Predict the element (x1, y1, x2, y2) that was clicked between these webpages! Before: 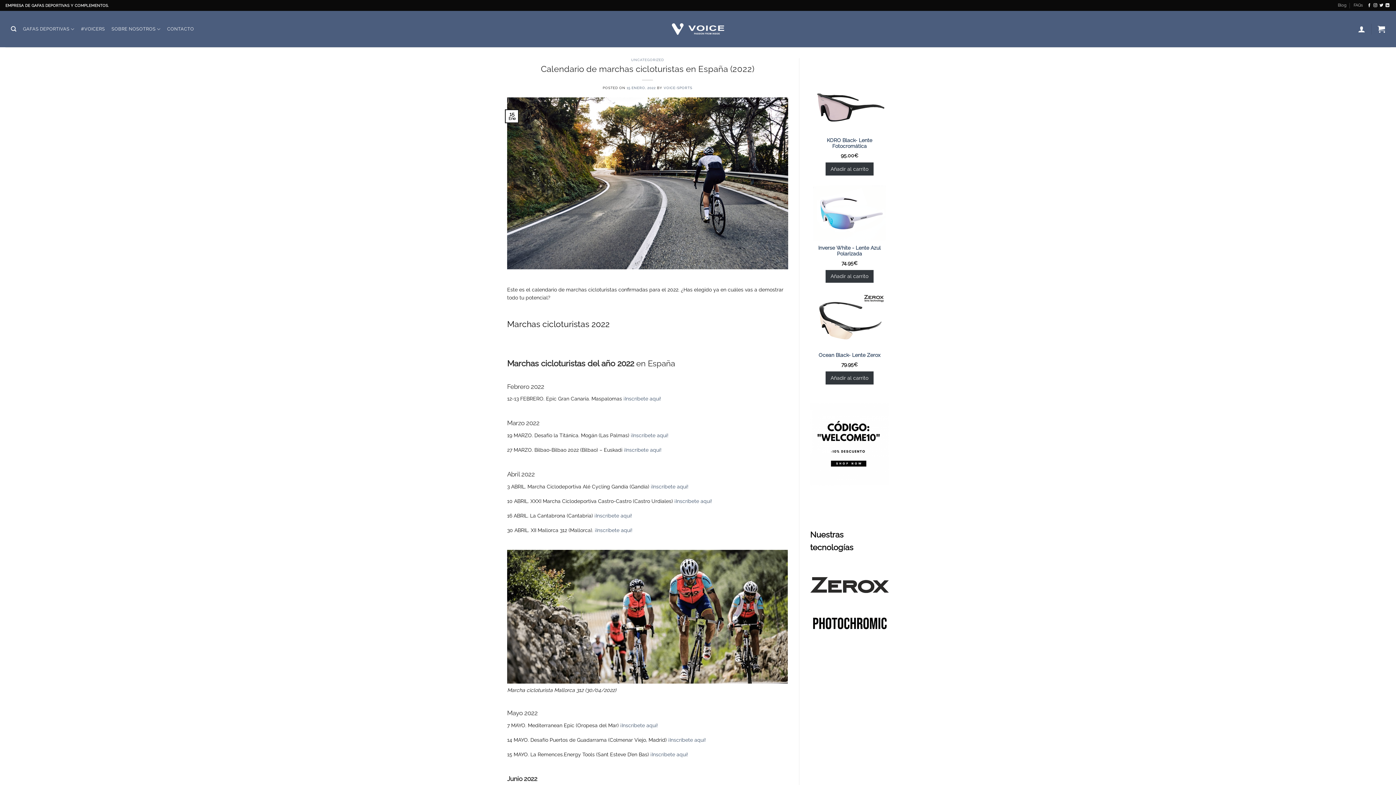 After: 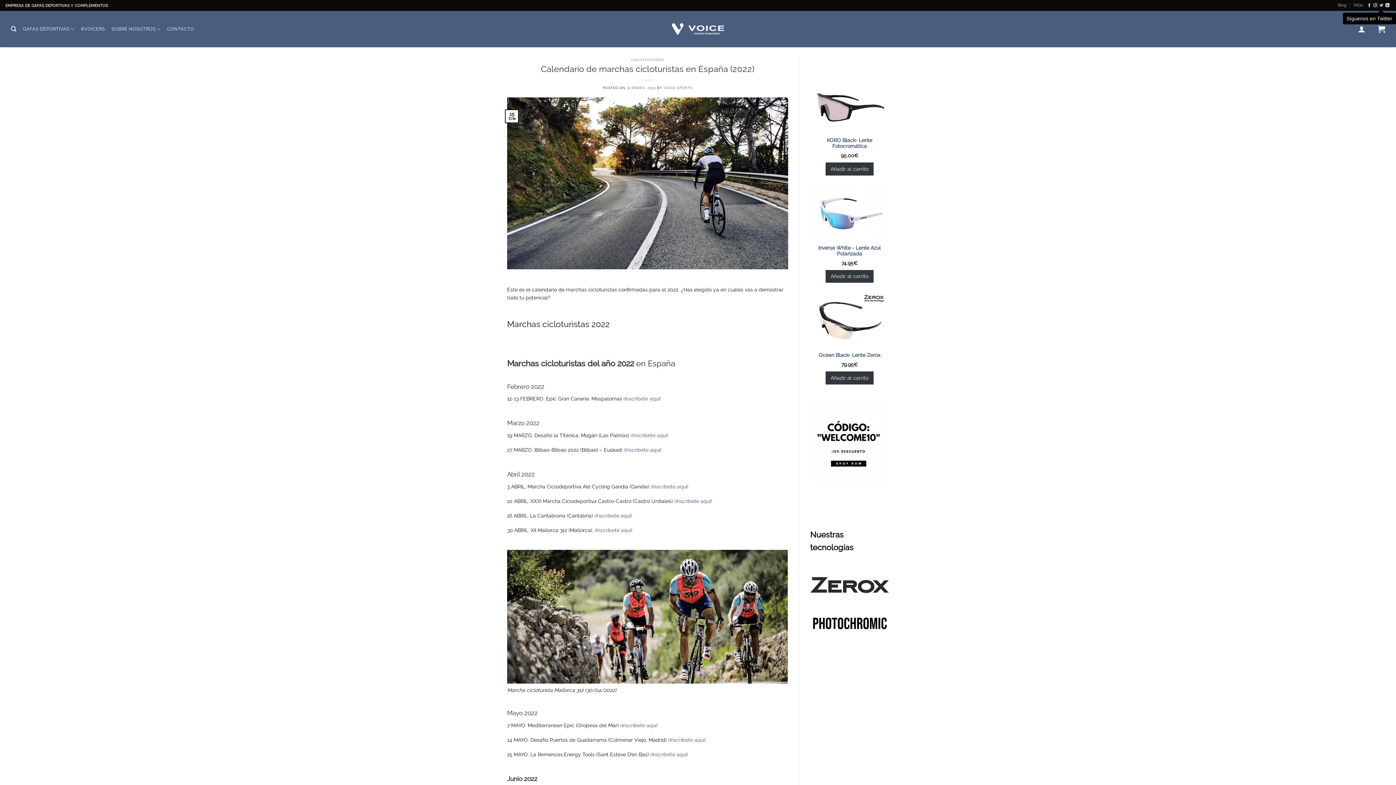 Action: label: Síguenos en Twitter bbox: (1379, 3, 1383, 7)